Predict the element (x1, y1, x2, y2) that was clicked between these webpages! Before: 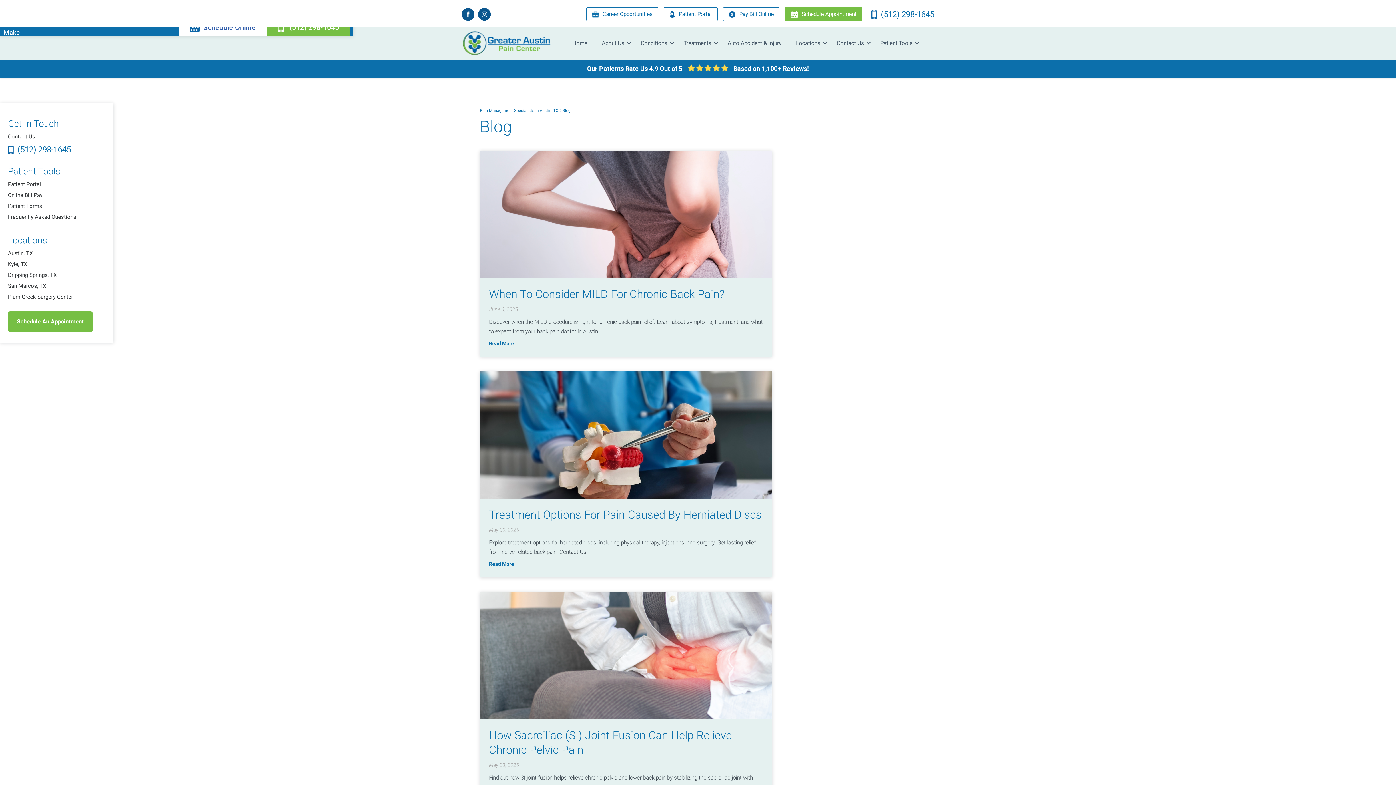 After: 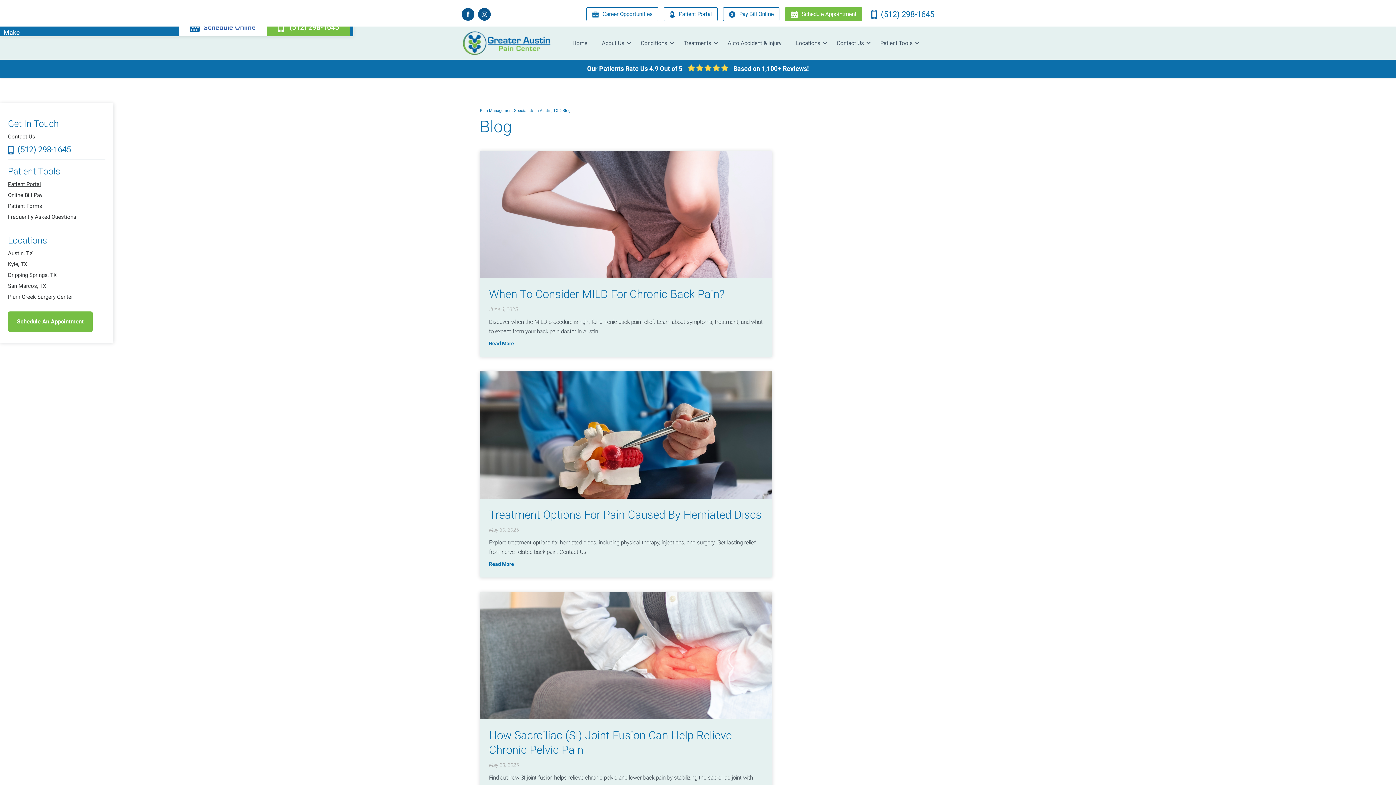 Action: label: Patient Portal bbox: (7, 180, 105, 188)